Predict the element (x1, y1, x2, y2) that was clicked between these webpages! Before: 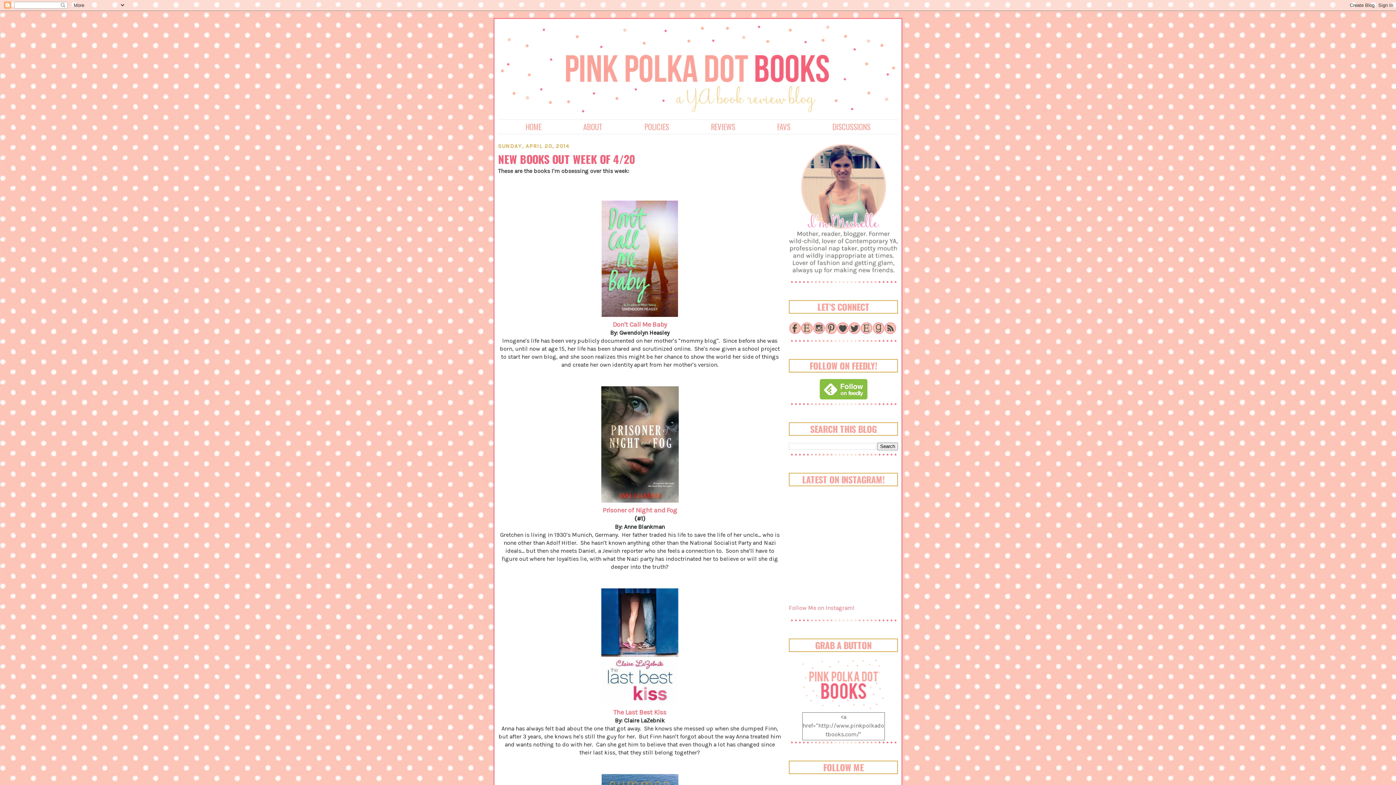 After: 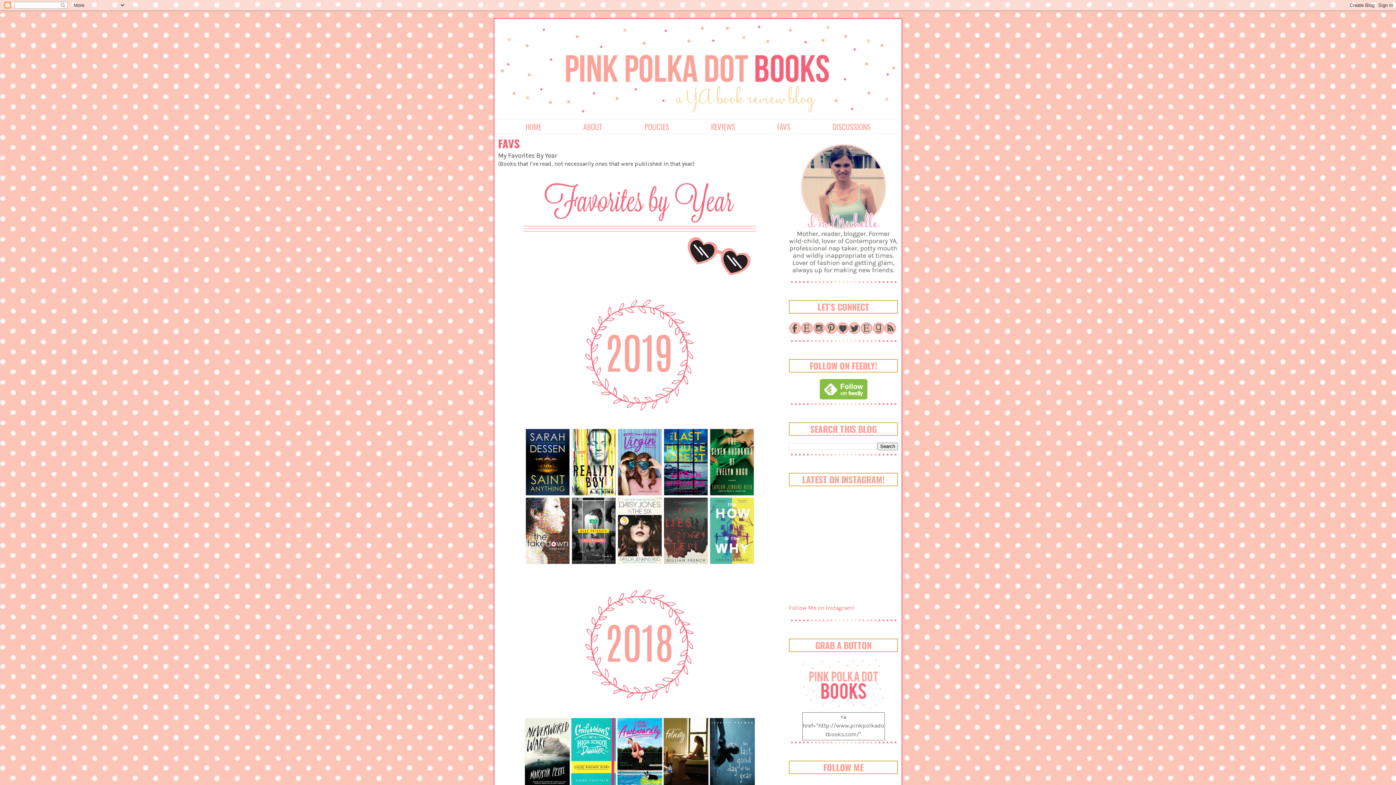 Action: label: FAVS bbox: (777, 121, 790, 132)